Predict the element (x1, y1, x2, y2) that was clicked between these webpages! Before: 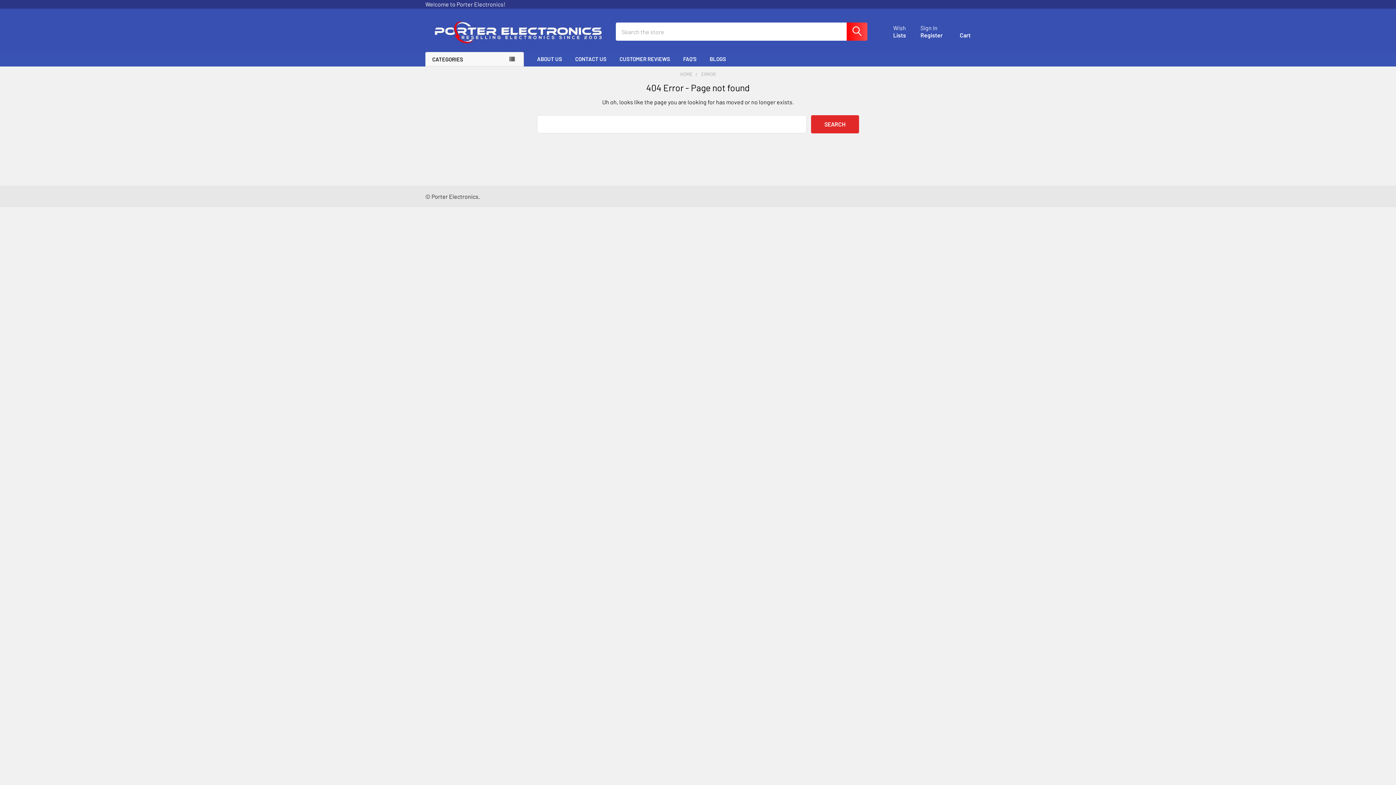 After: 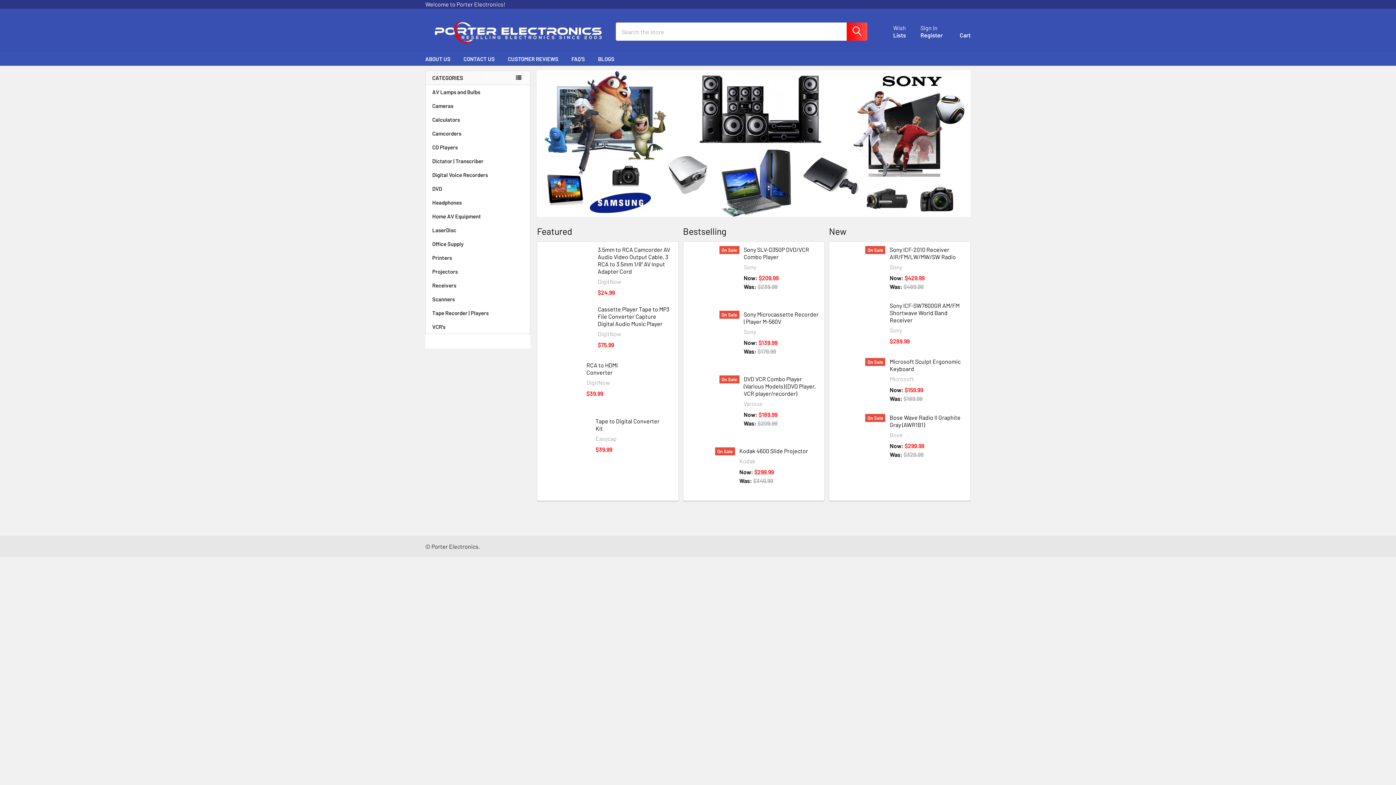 Action: bbox: (425, 13, 607, 49)